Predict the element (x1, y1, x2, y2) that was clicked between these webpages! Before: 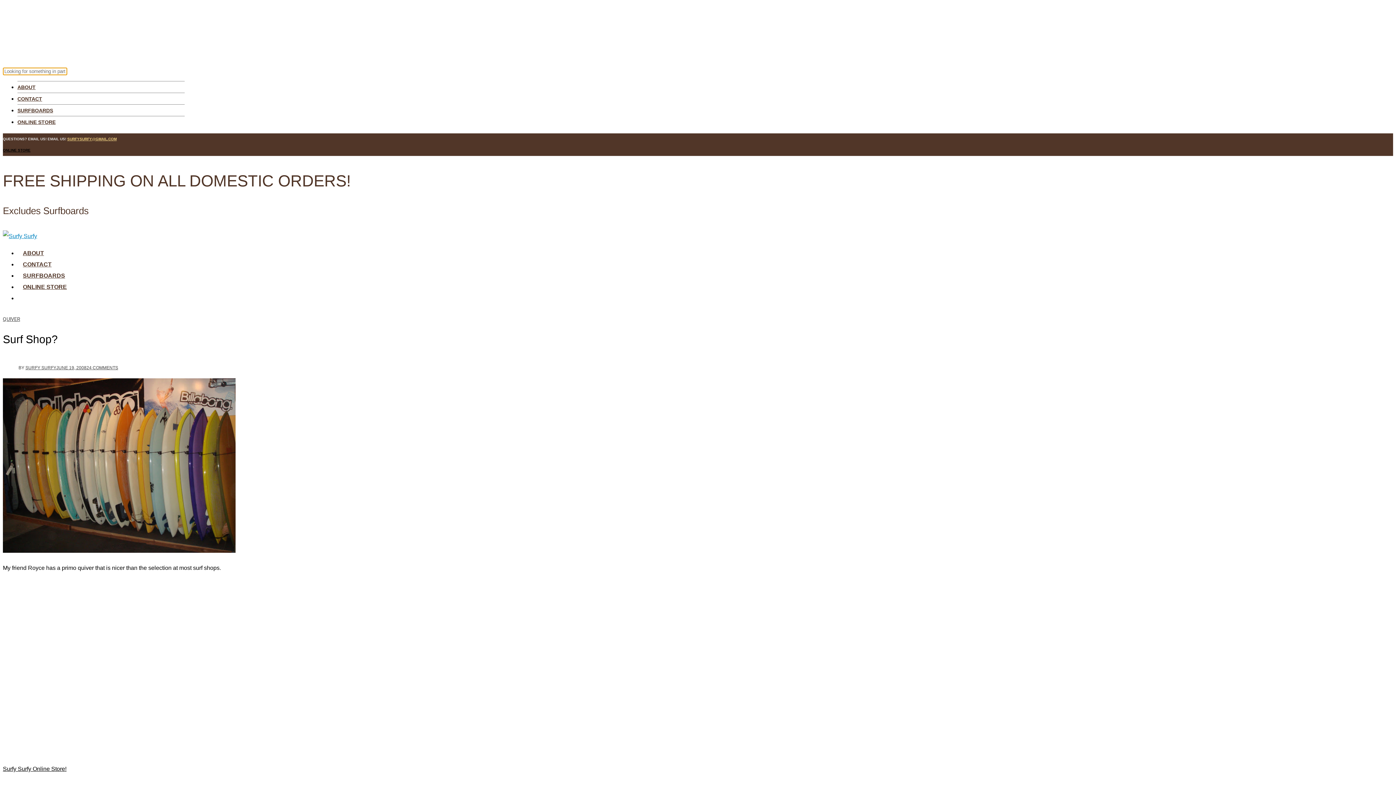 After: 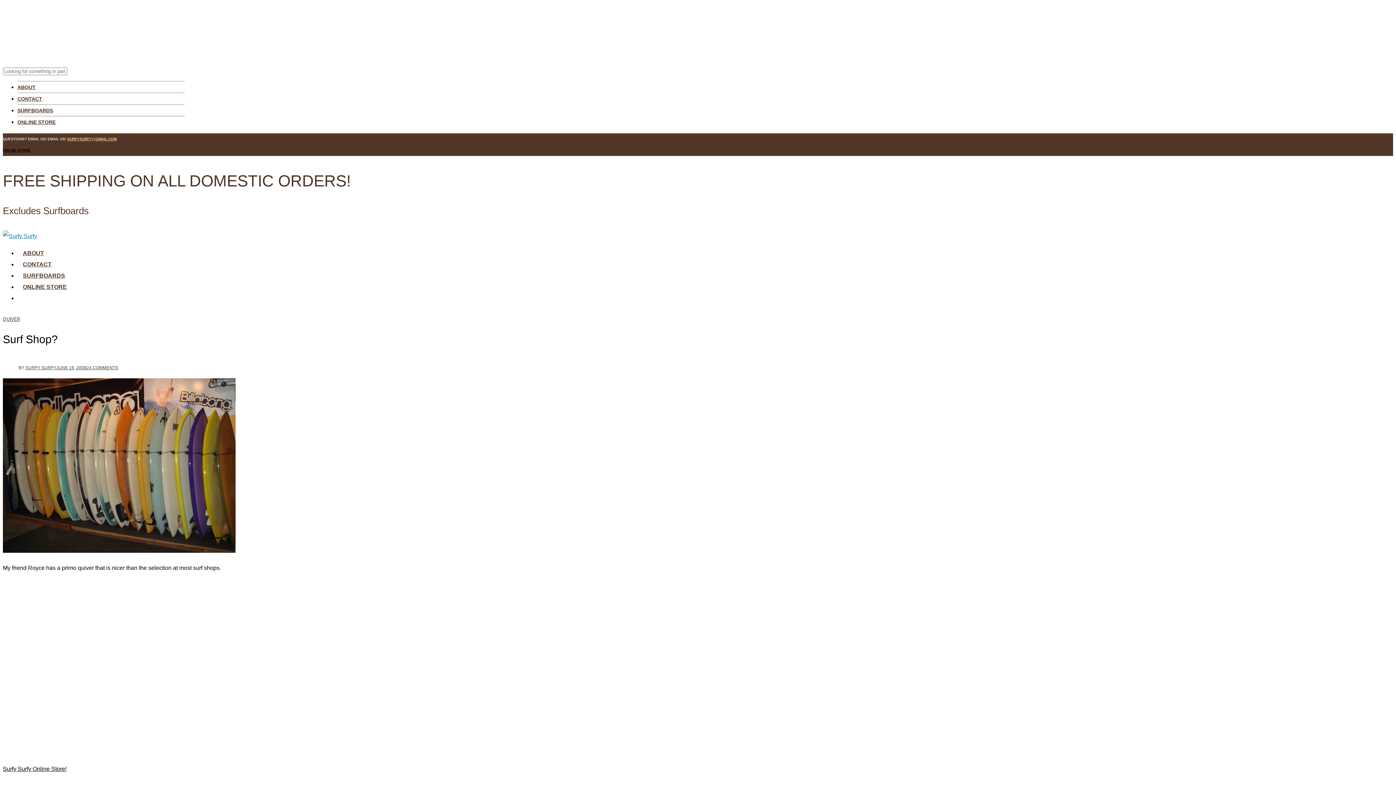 Action: bbox: (67, 137, 116, 141) label: SURFYSURFY@GMAIL.COM